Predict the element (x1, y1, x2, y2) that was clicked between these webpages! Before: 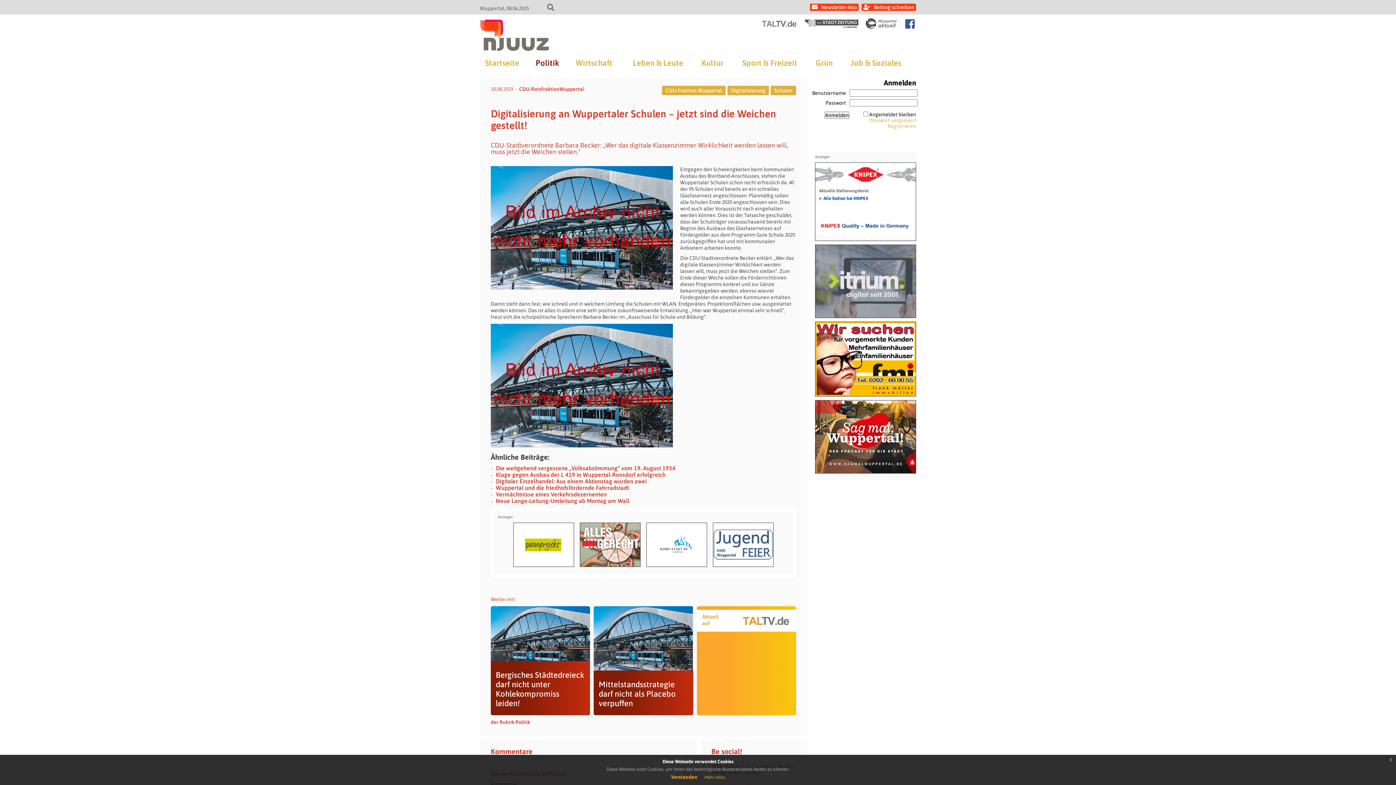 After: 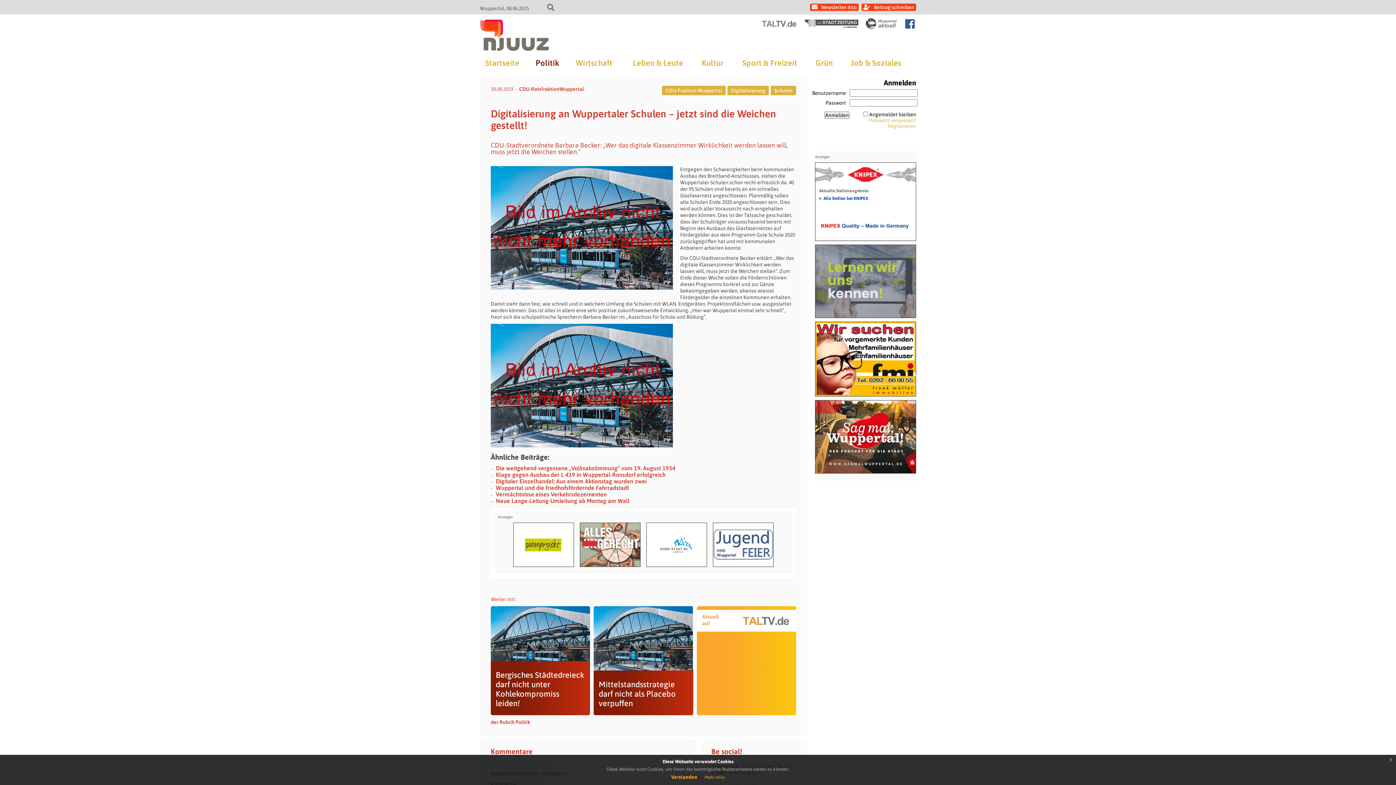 Action: bbox: (805, 18, 858, 40)